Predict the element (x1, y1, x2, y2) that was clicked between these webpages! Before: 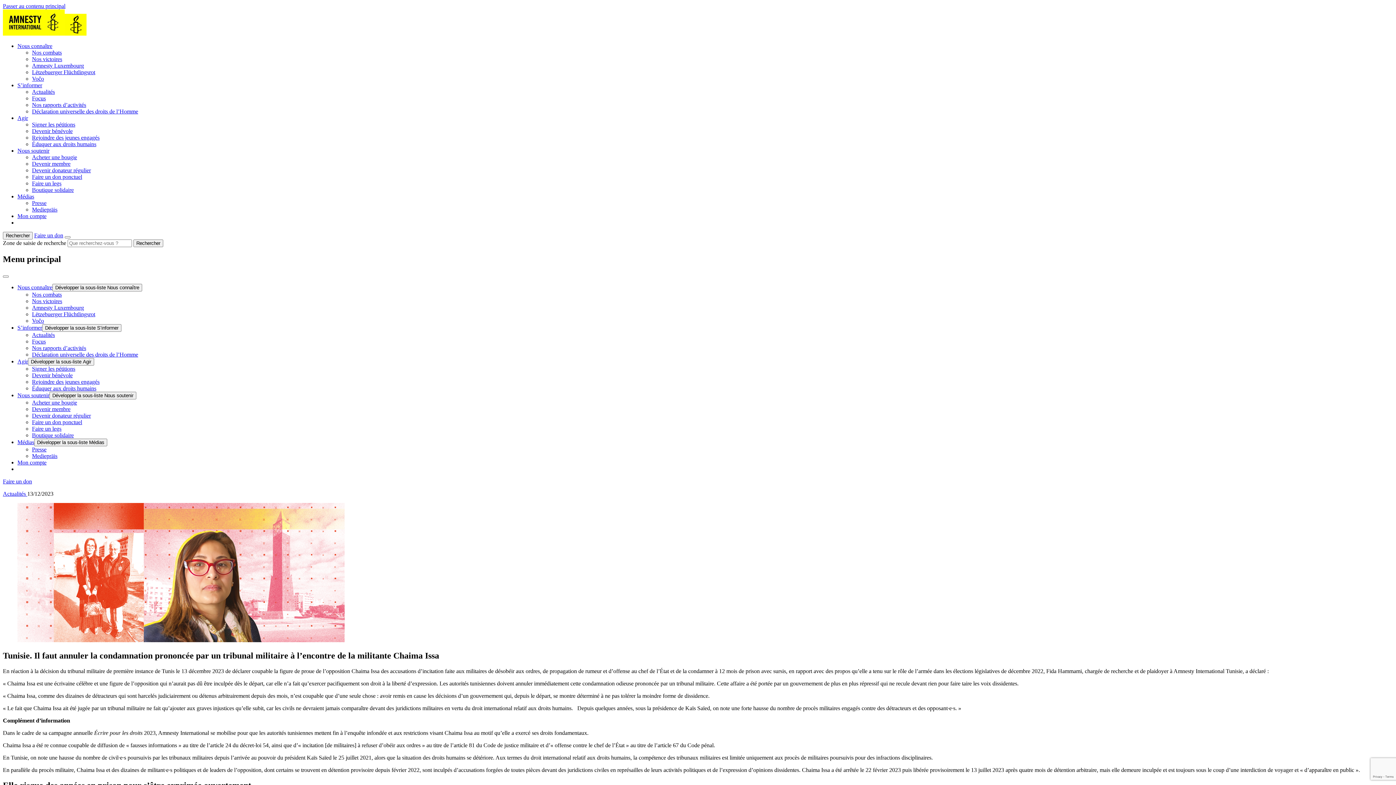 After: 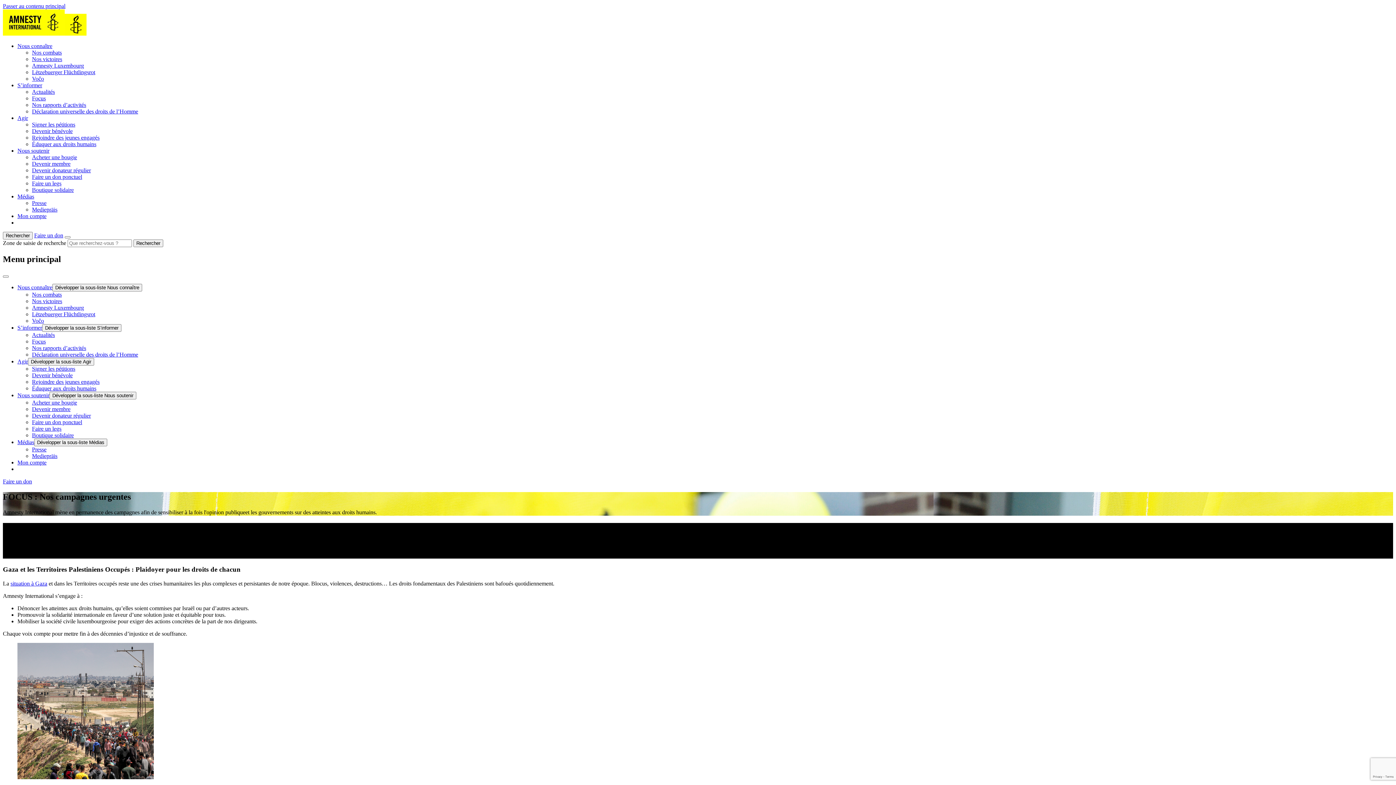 Action: bbox: (32, 95, 45, 101) label: Focus